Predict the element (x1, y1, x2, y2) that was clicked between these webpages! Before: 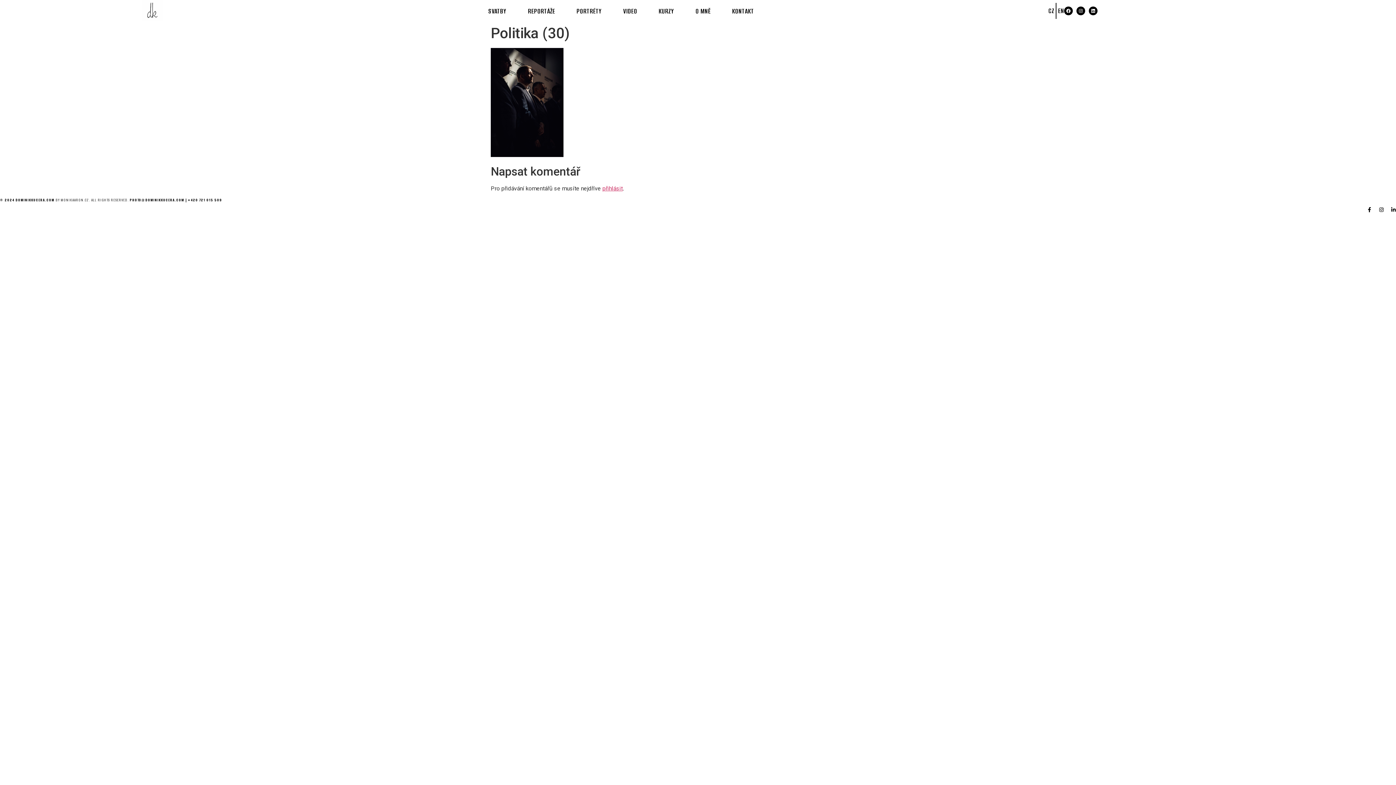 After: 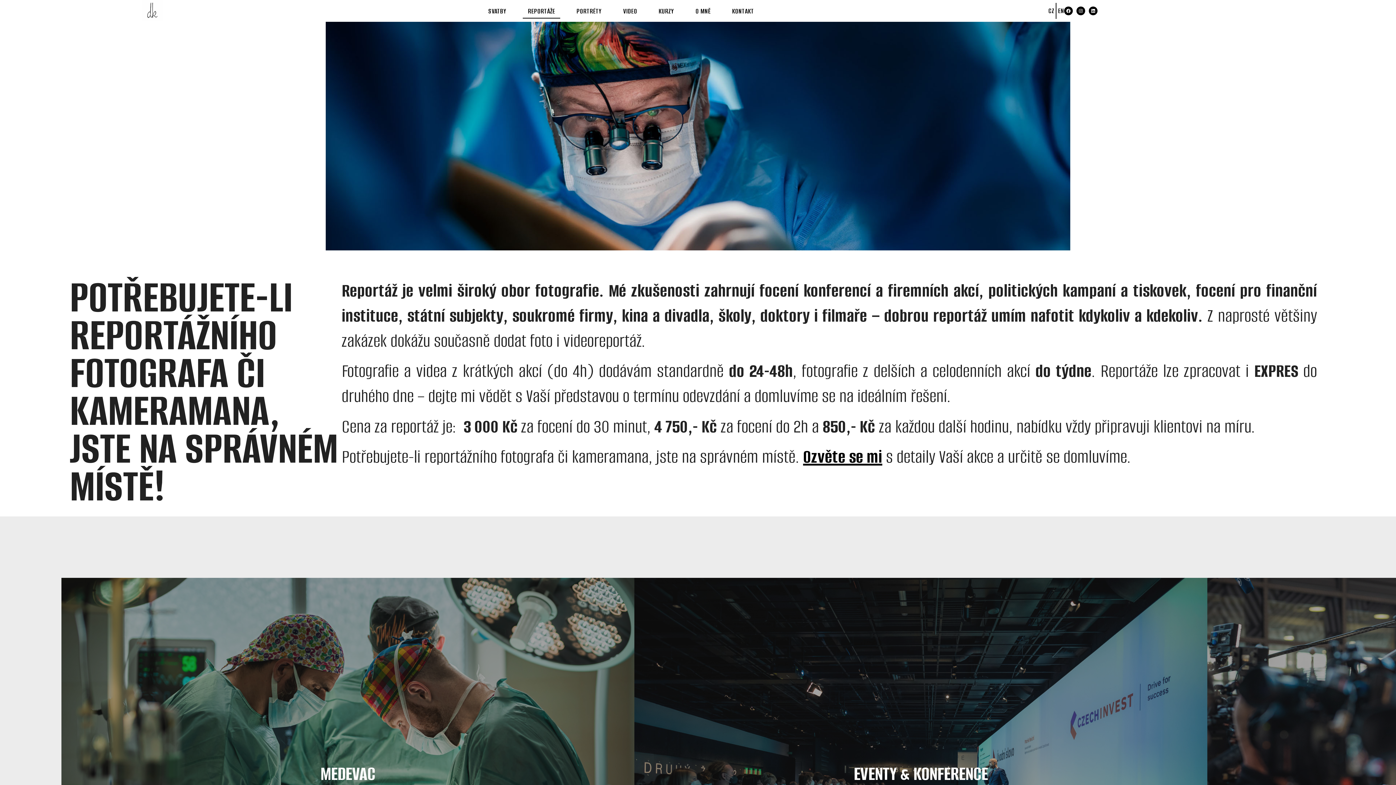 Action: label: REPORTÁŽE bbox: (522, 3, 560, 18)